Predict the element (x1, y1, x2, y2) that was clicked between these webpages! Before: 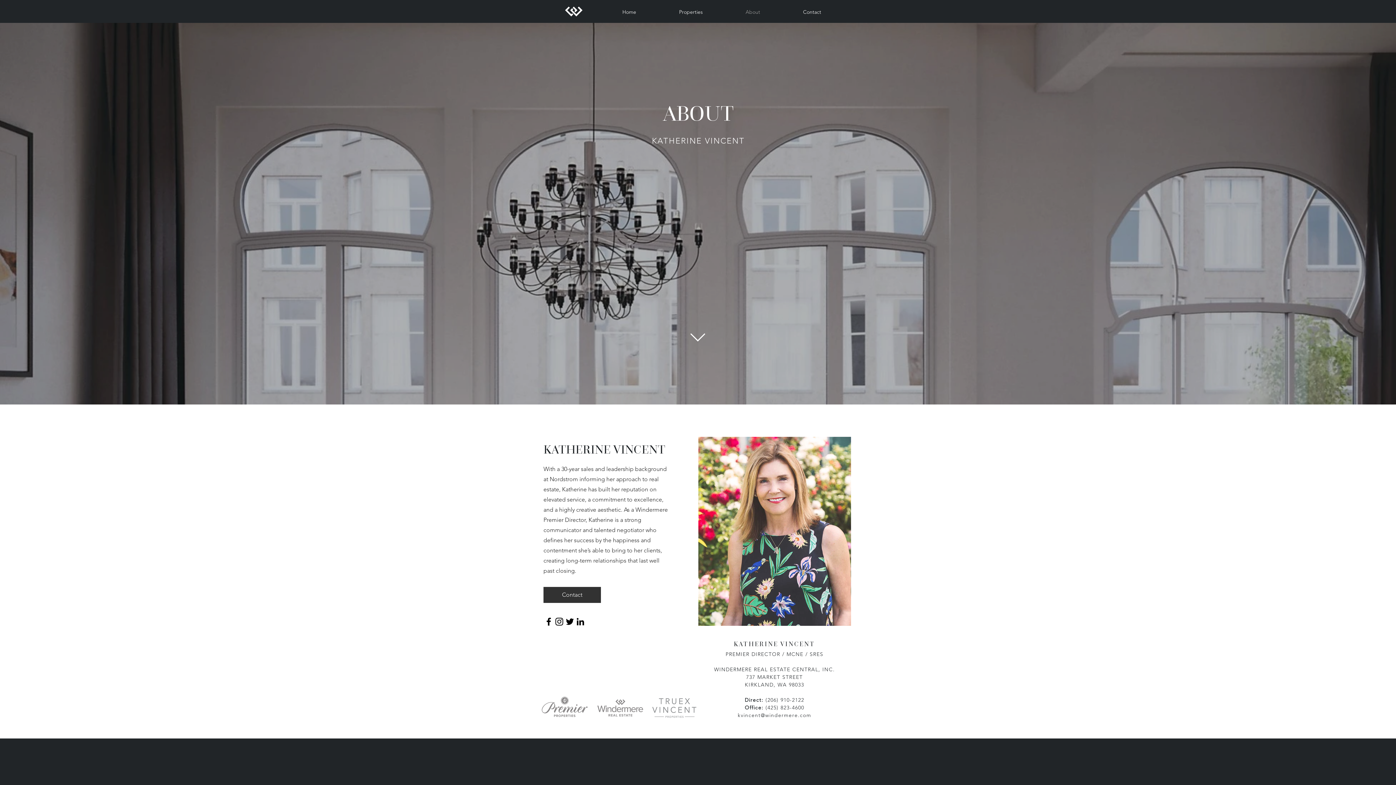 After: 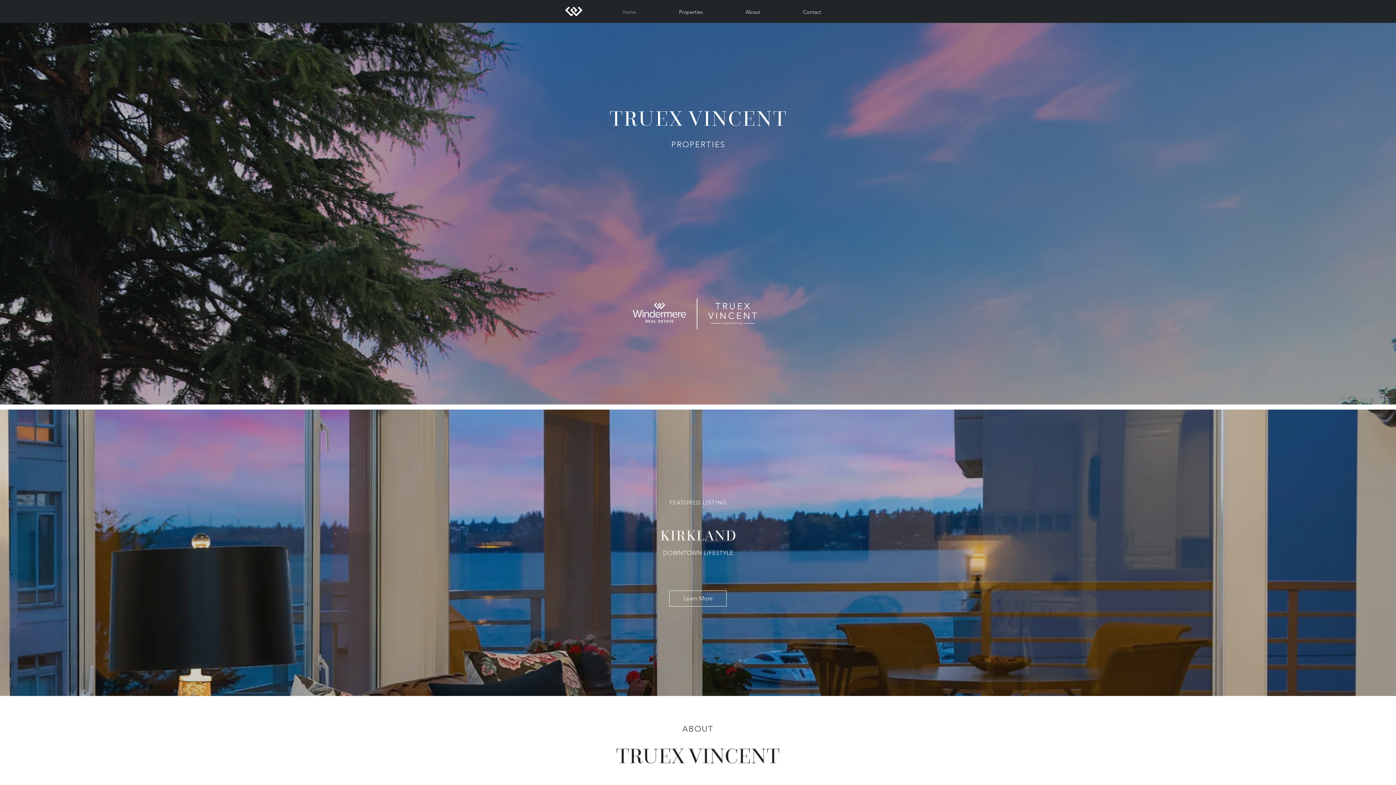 Action: bbox: (617, 5, 673, 18) label: Home